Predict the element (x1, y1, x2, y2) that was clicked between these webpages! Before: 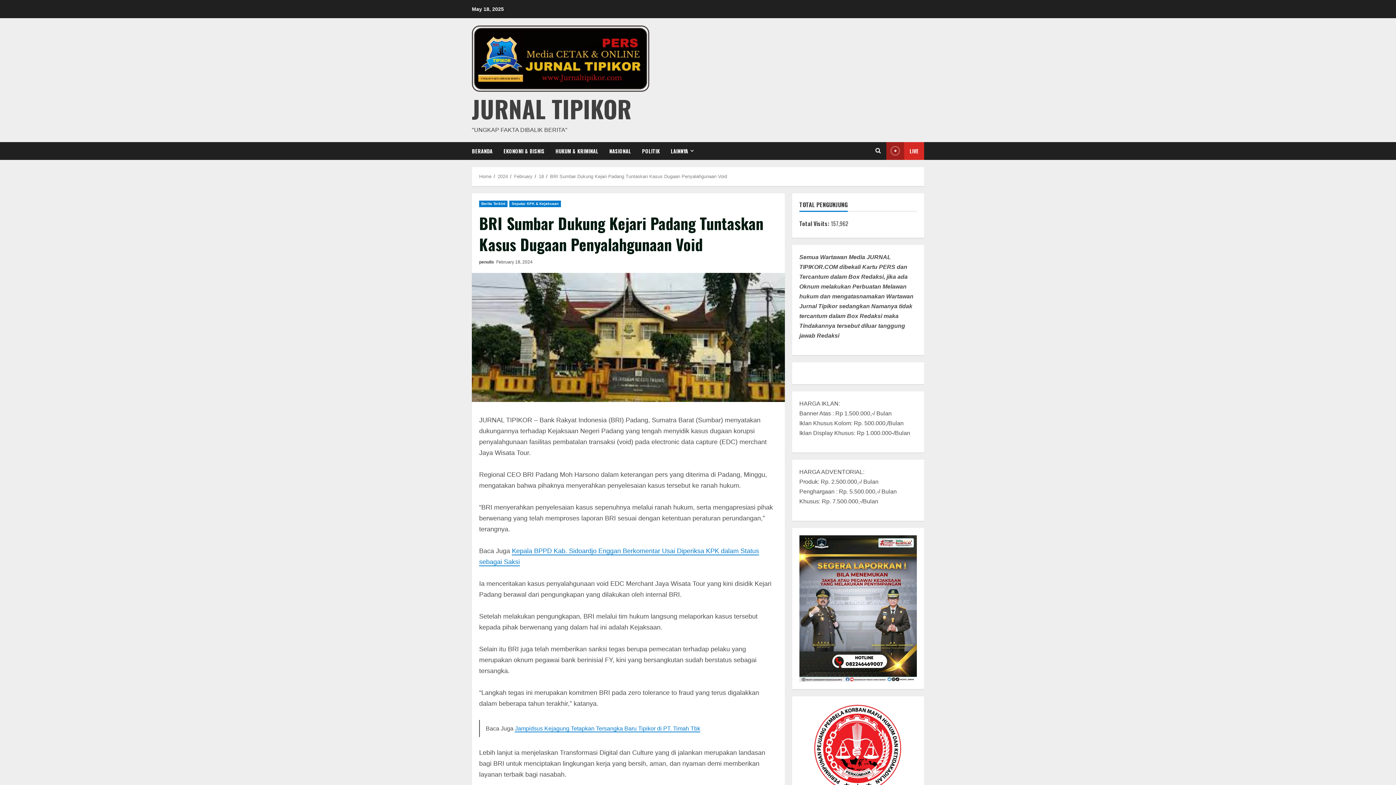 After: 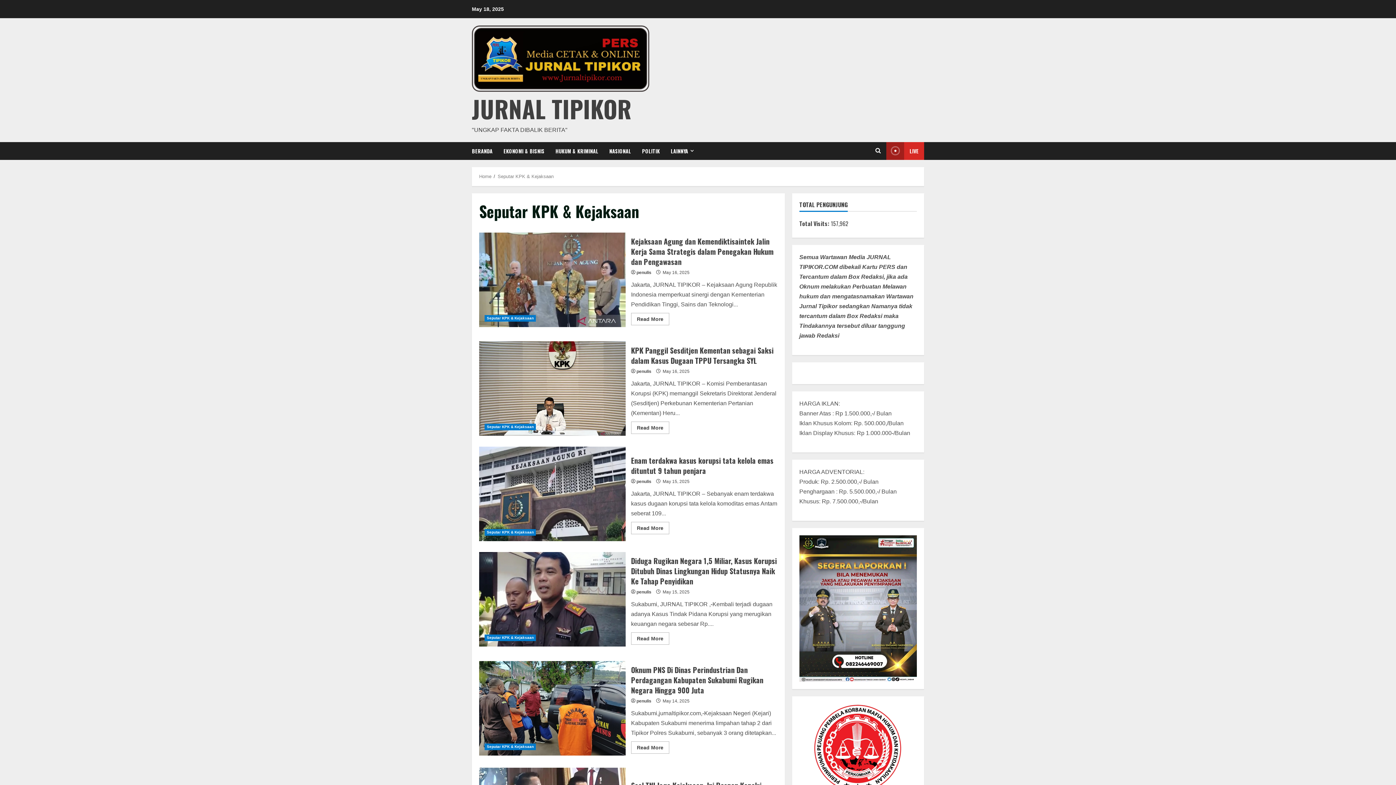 Action: label: Seputar KPK & Kejaksaan bbox: (509, 200, 560, 207)